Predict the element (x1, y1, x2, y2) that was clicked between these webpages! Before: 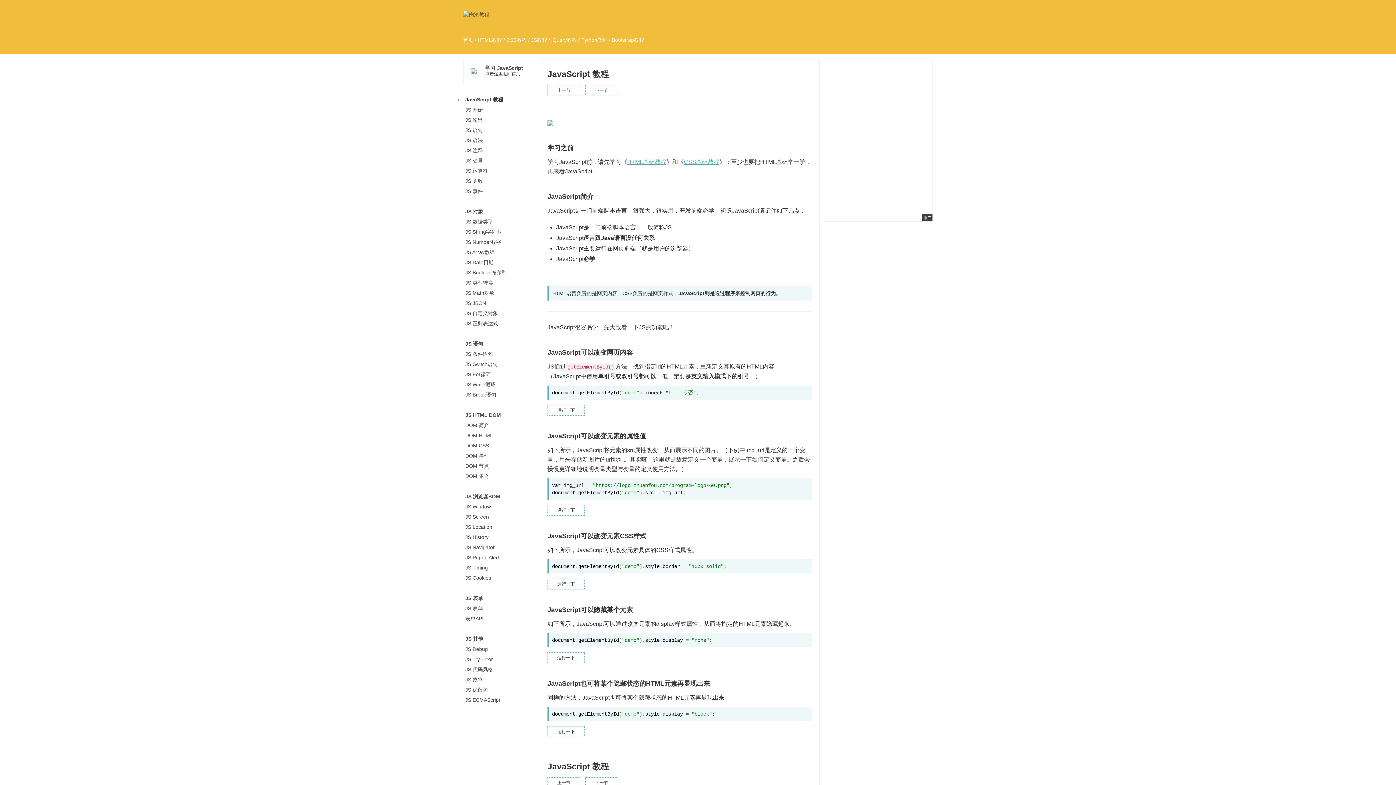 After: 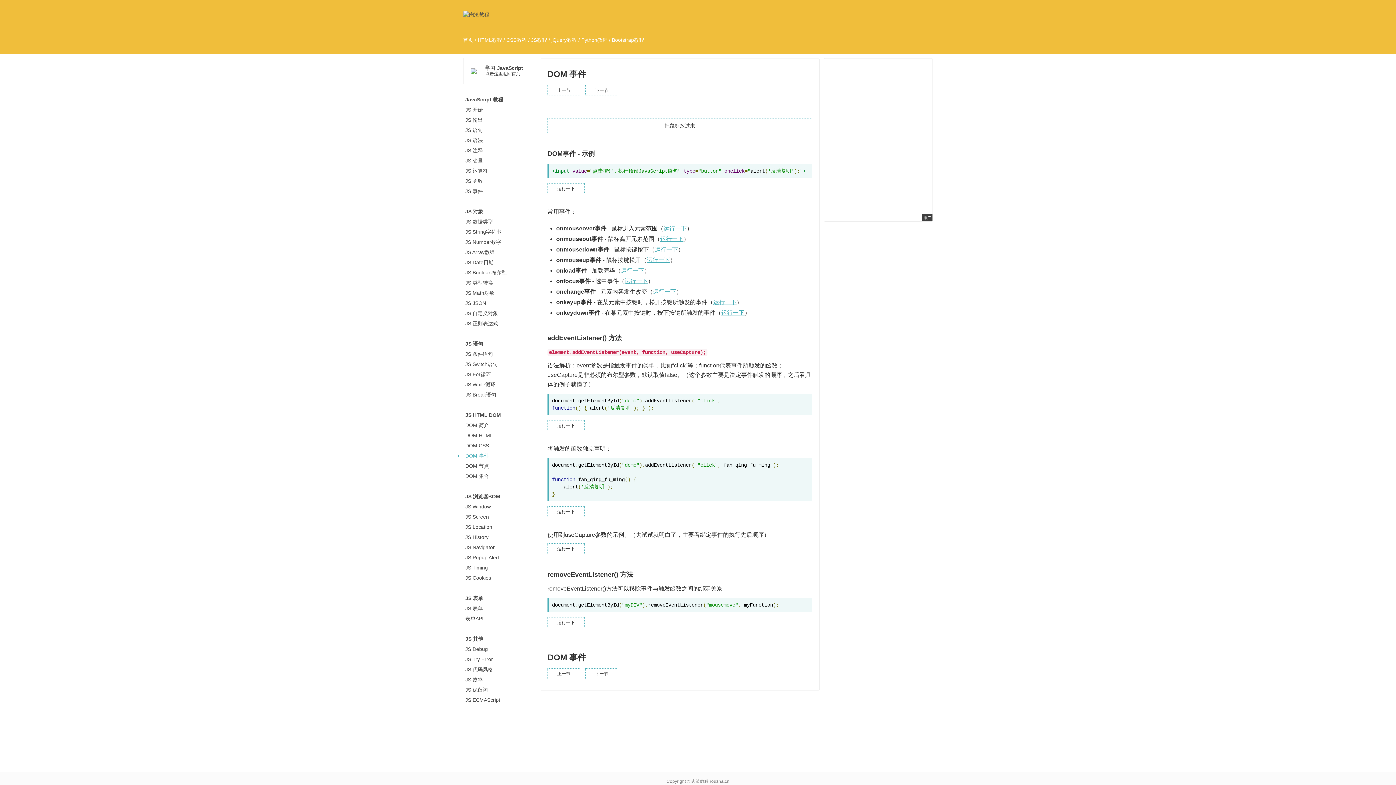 Action: label: DOM 事件 bbox: (463, 450, 545, 461)